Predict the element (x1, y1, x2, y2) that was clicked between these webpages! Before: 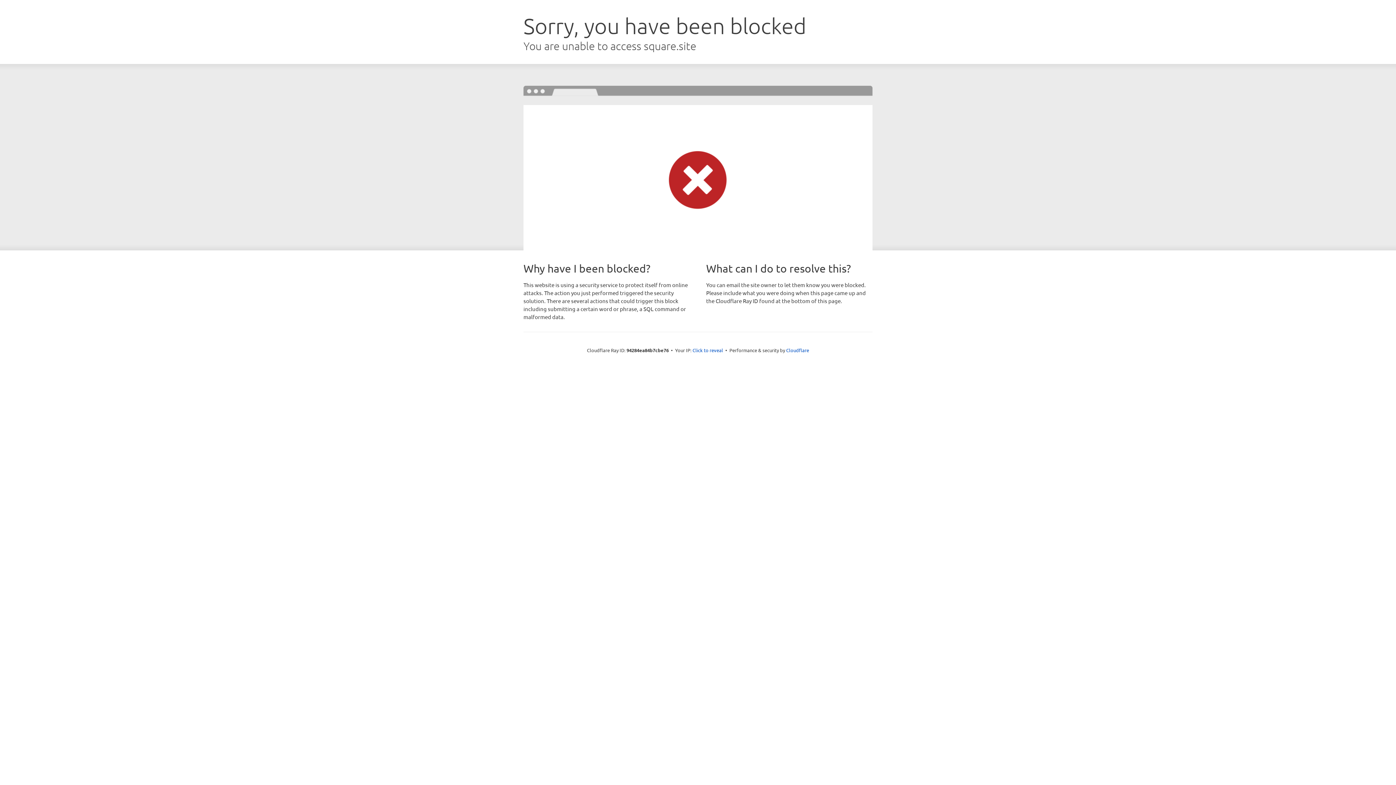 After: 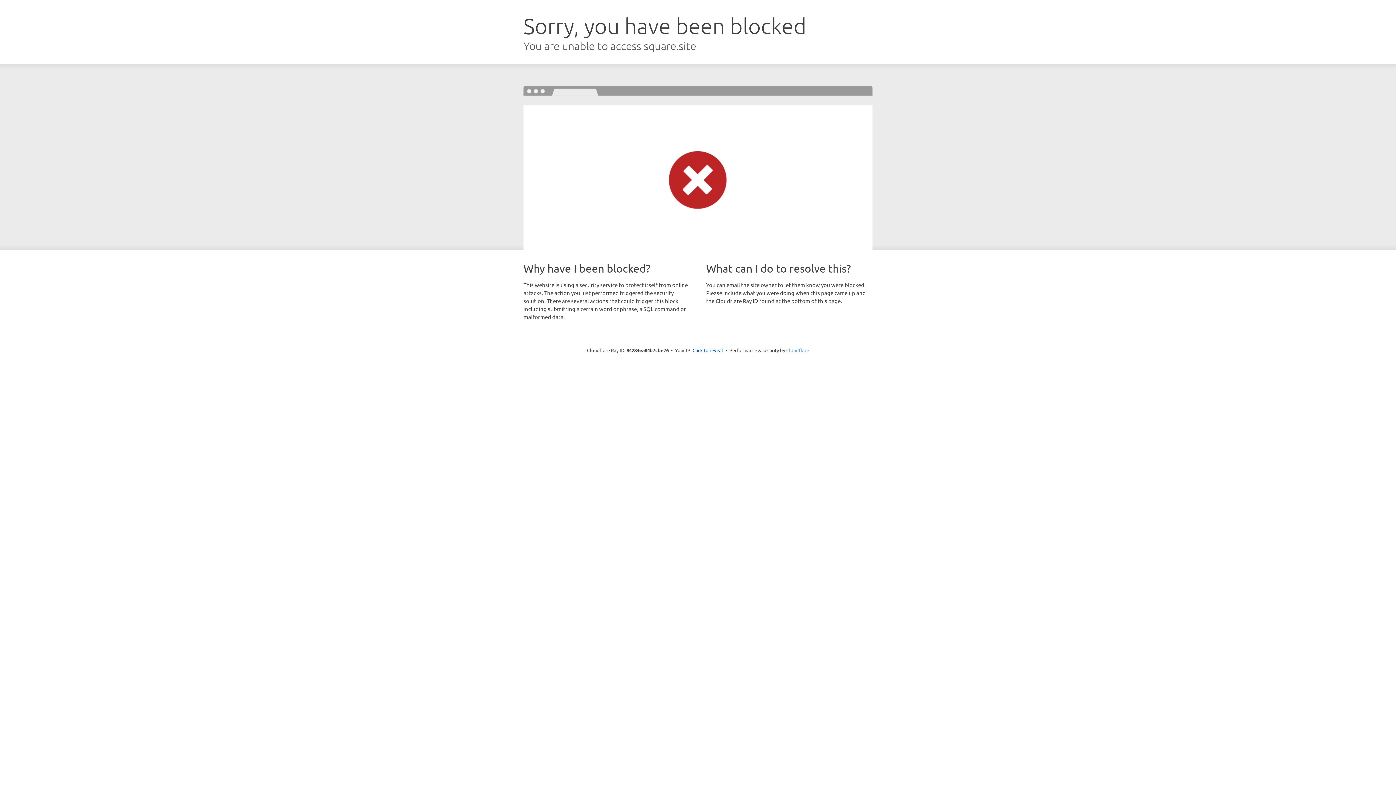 Action: bbox: (786, 347, 809, 353) label: Cloudflare